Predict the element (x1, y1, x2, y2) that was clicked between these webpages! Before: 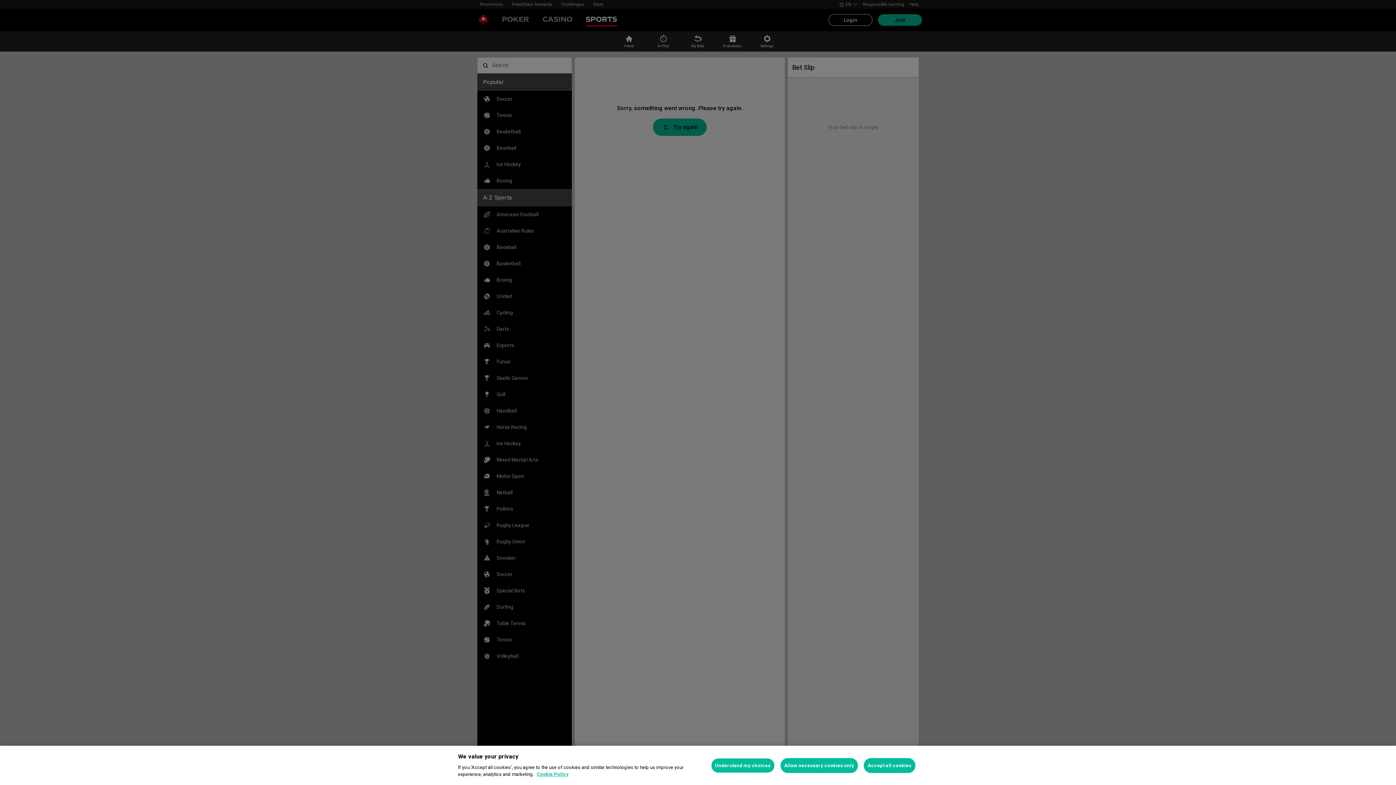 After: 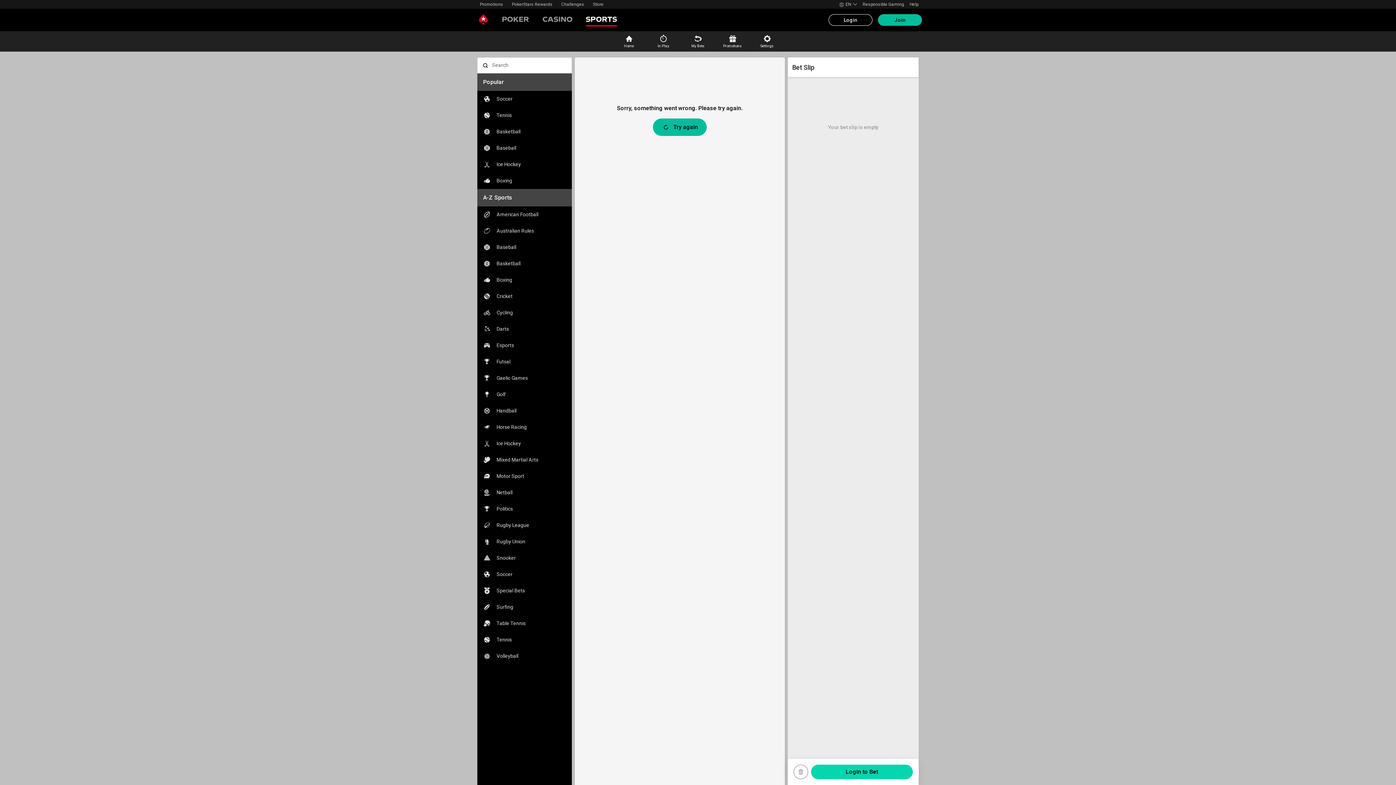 Action: label: Accept all cookies bbox: (864, 758, 915, 773)